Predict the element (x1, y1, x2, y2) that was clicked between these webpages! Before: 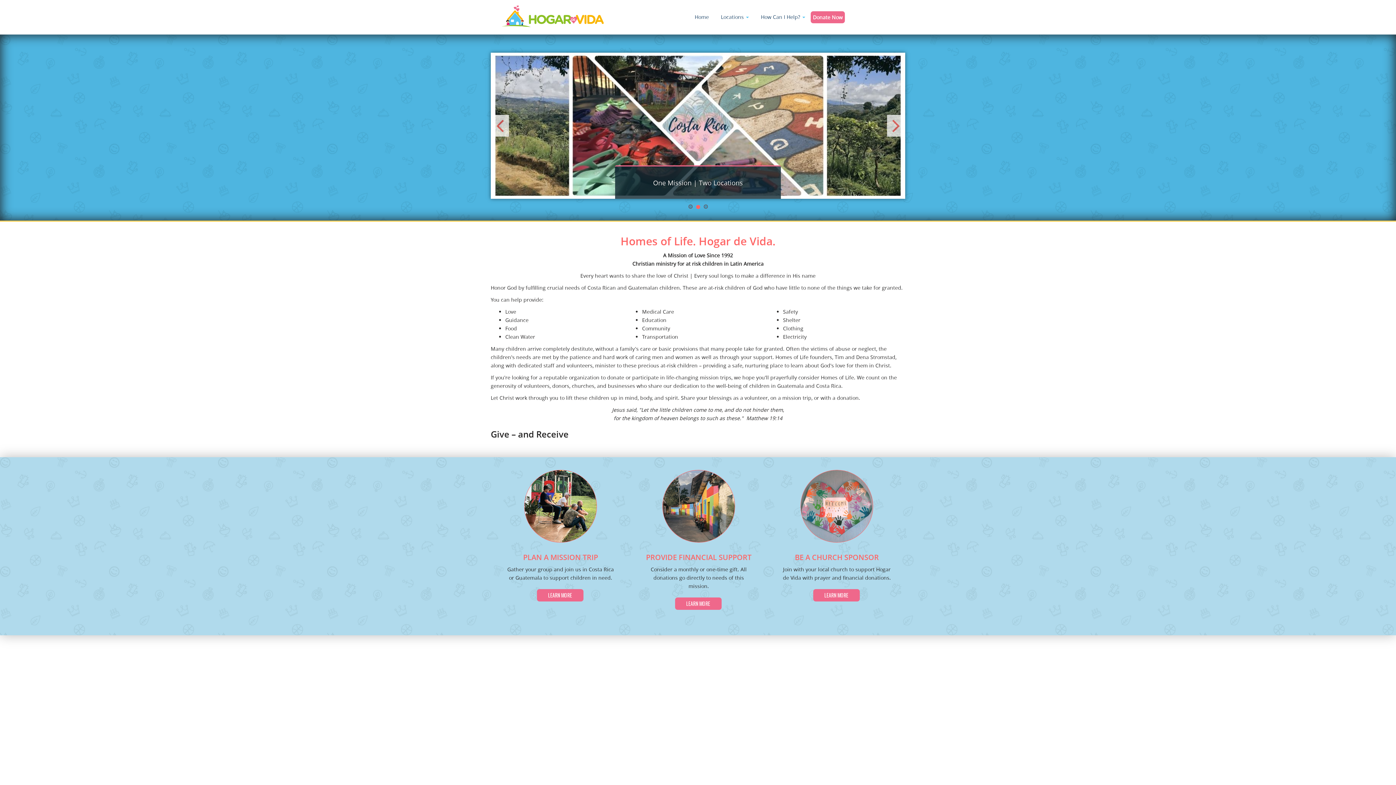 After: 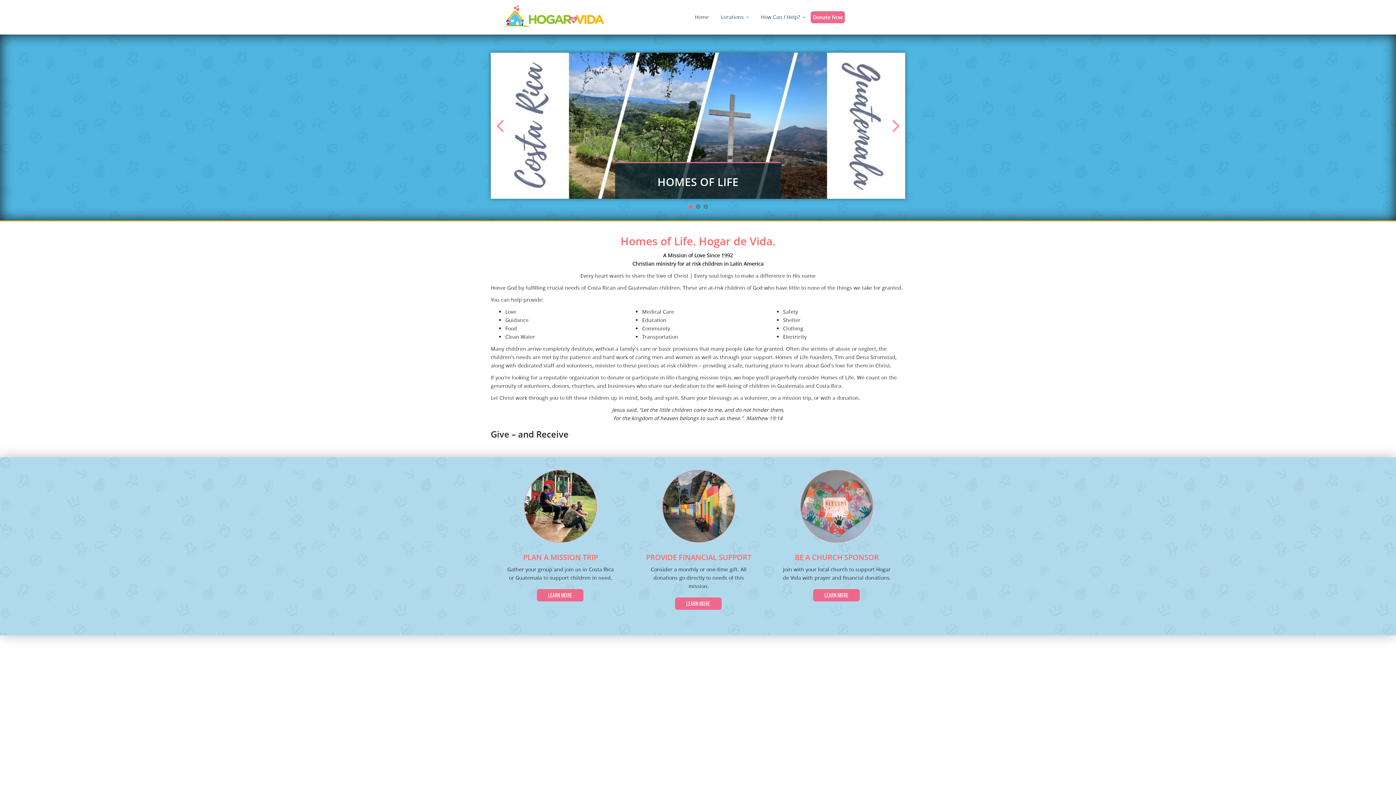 Action: label: 1 bbox: (688, 205, 692, 209)